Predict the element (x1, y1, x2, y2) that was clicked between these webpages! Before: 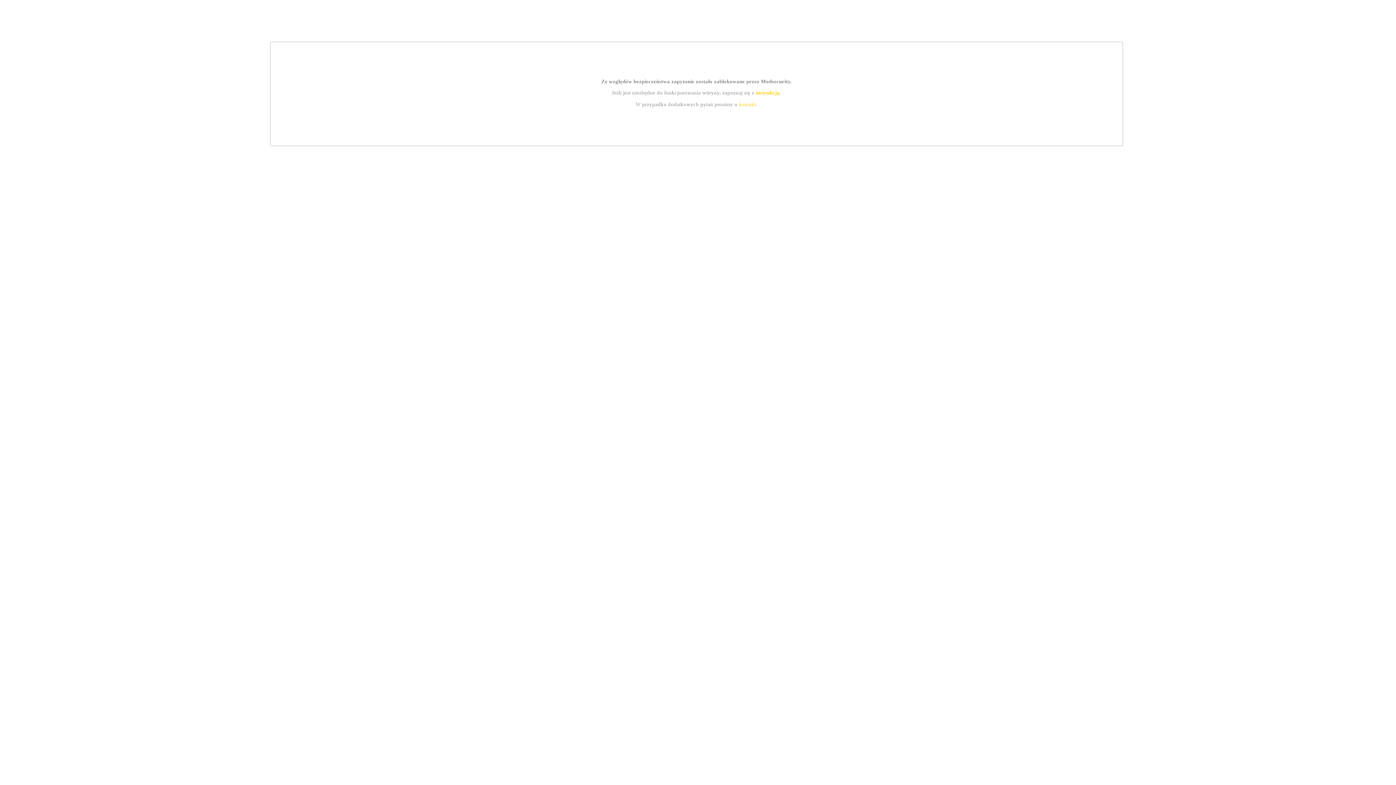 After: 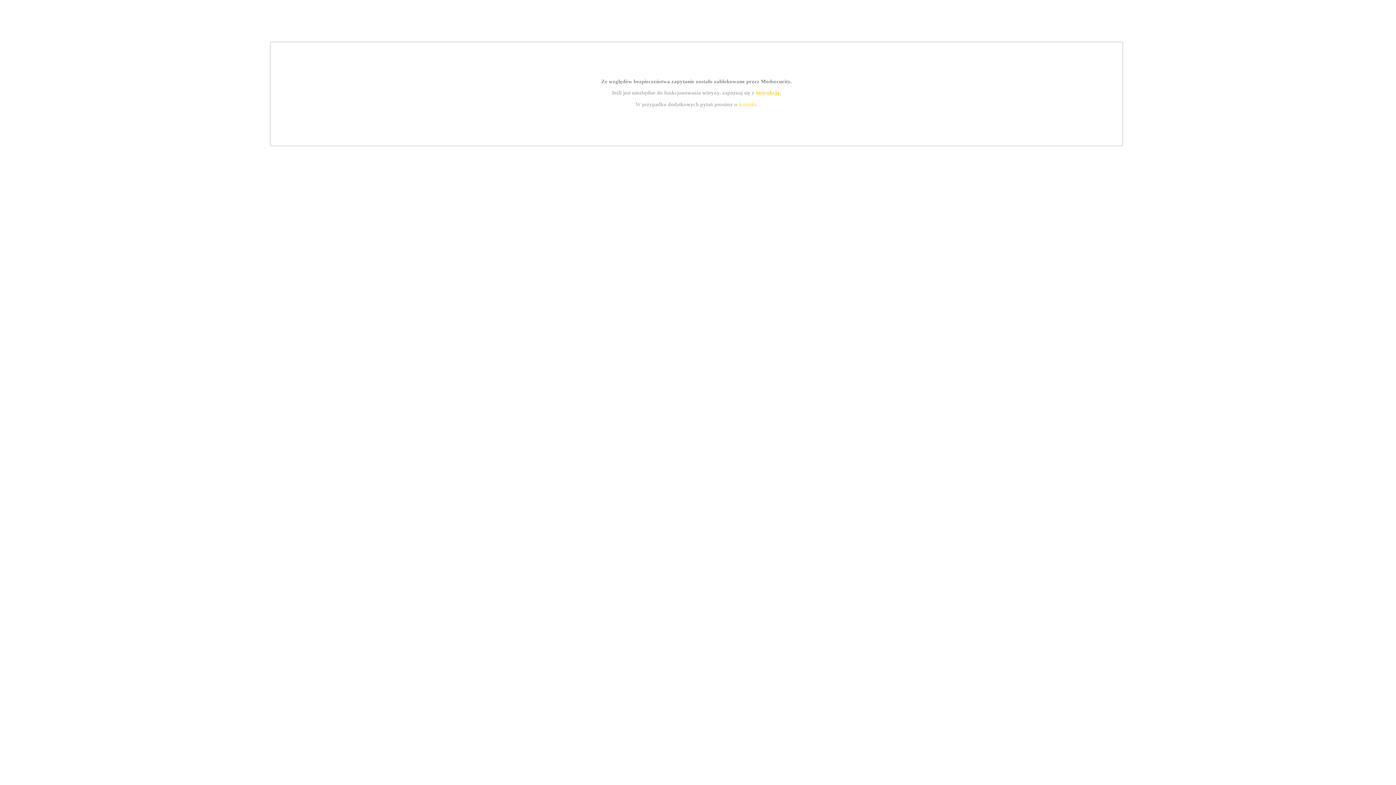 Action: label: kontakt bbox: (739, 101, 756, 107)